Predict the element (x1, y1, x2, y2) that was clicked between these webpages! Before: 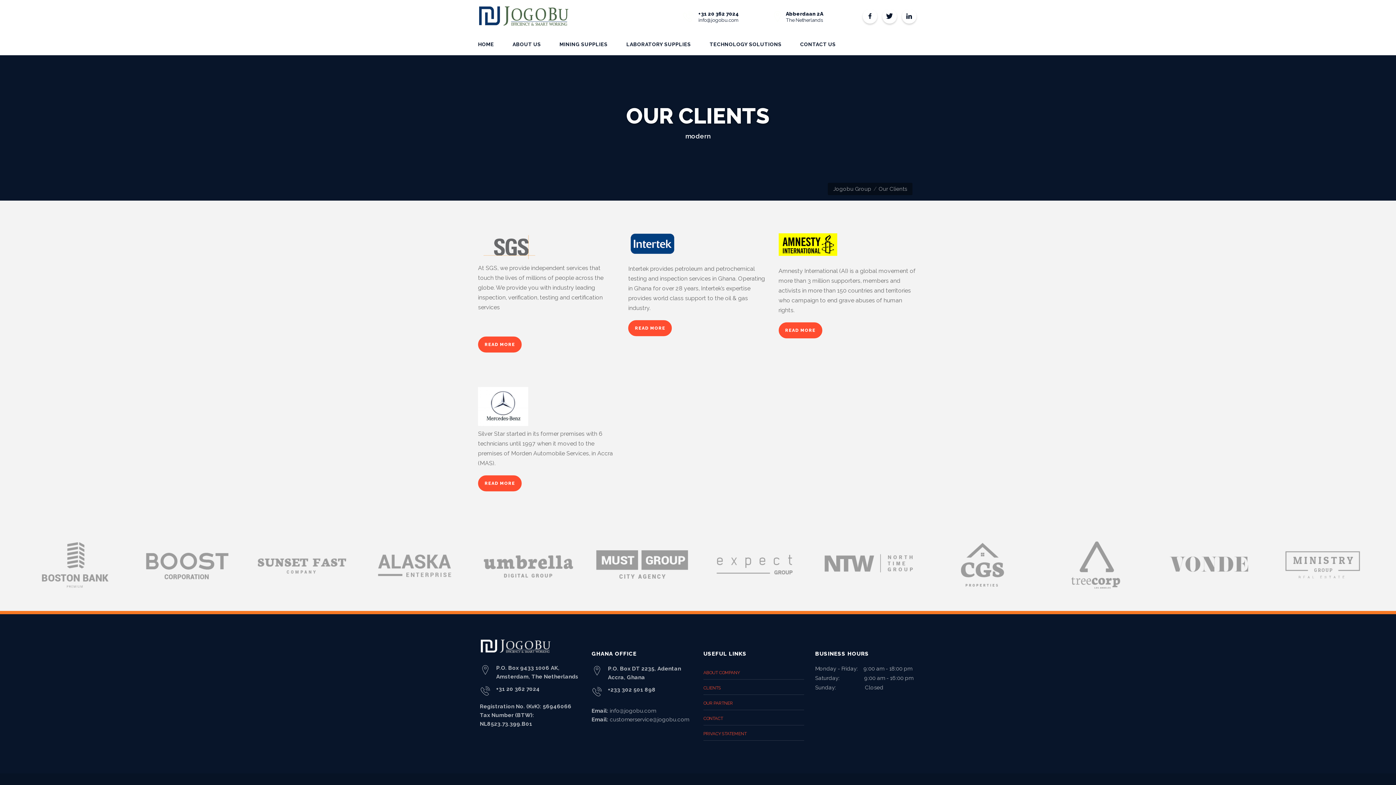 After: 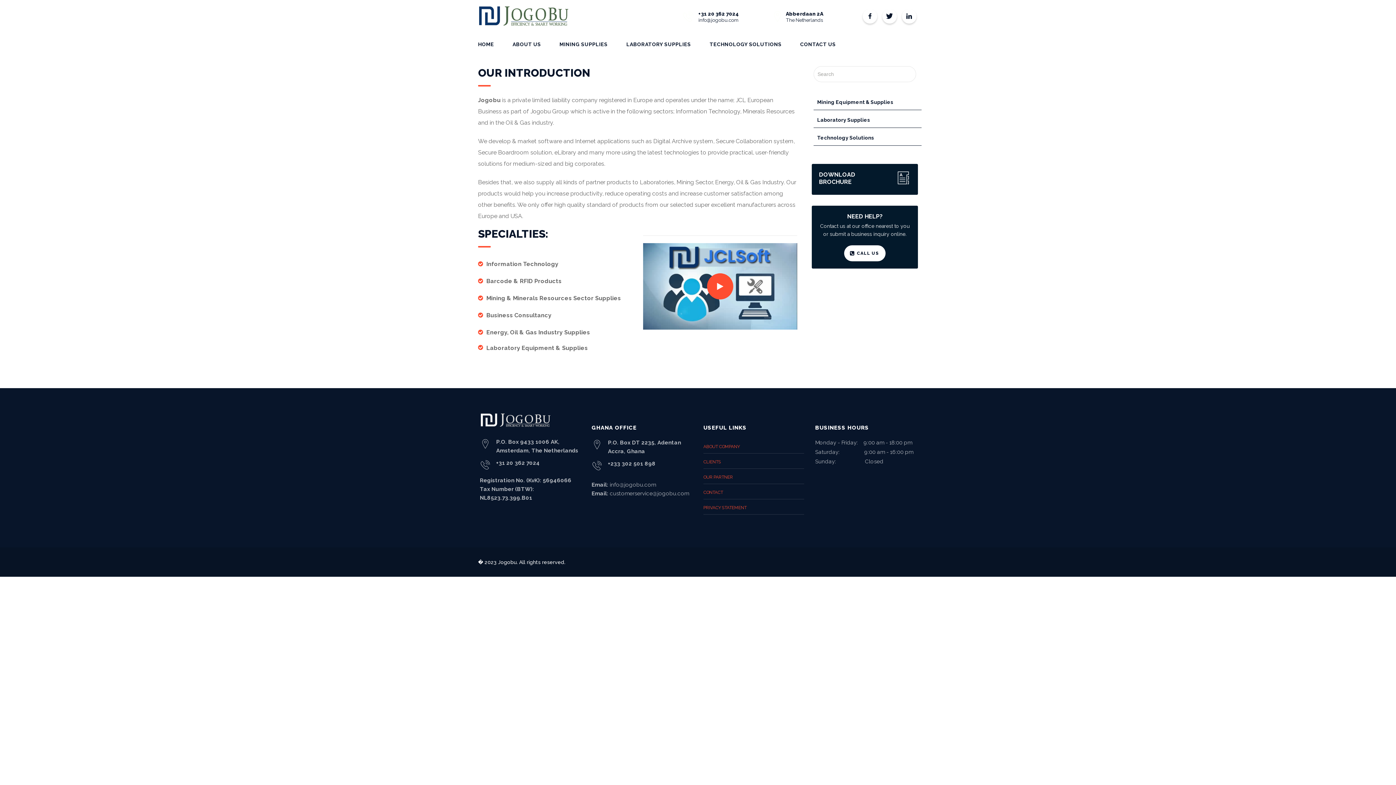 Action: label: ABOUT COMPANY bbox: (703, 666, 804, 680)